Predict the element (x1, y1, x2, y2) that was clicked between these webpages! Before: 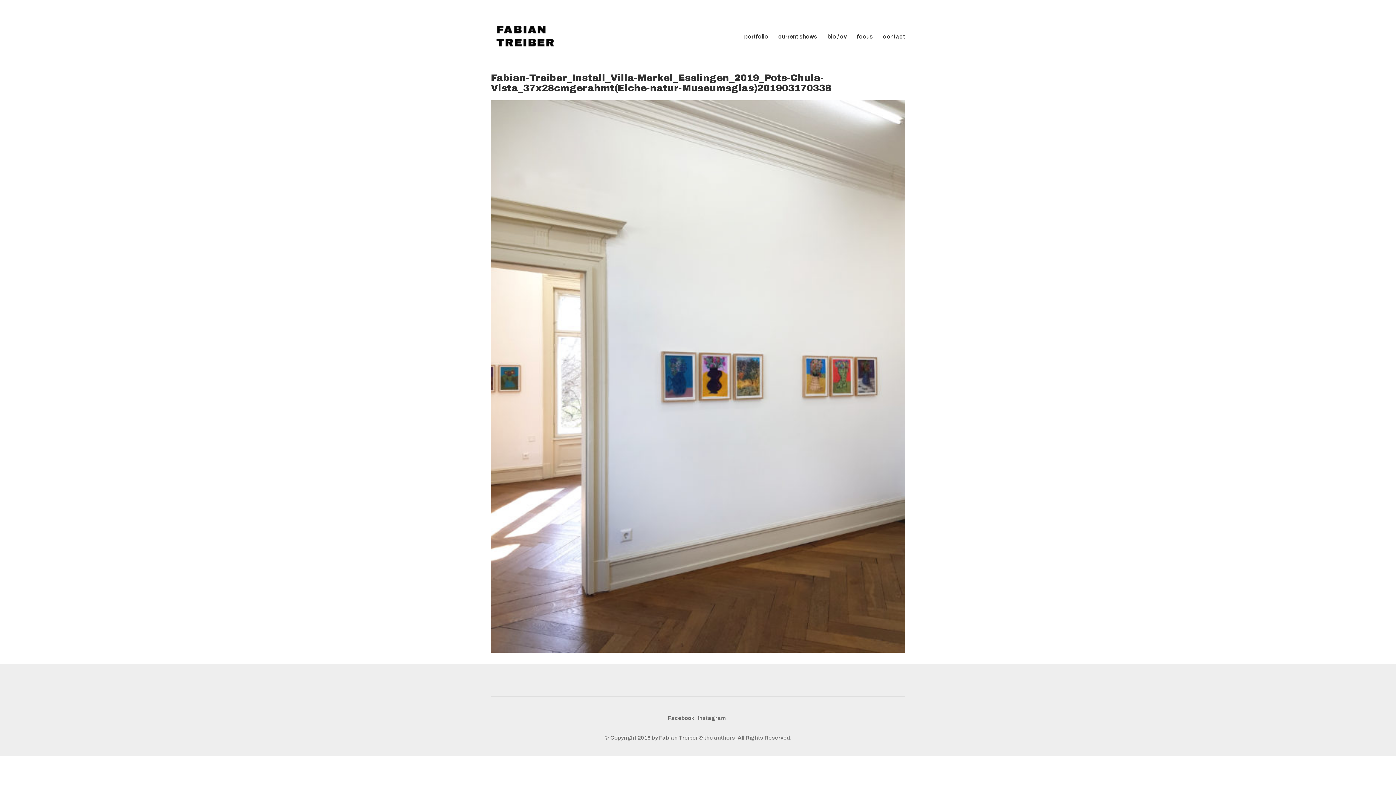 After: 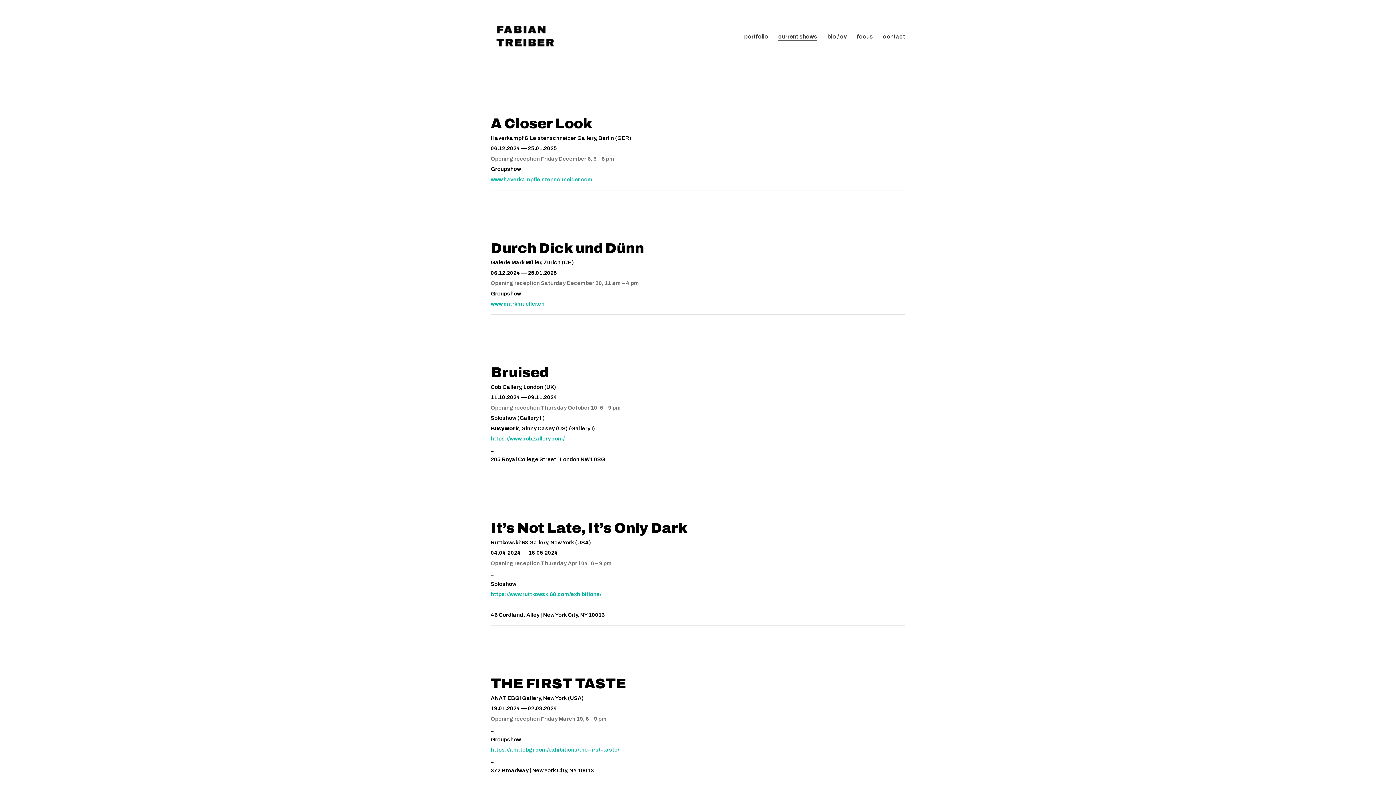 Action: bbox: (778, 32, 817, 40) label: current shows